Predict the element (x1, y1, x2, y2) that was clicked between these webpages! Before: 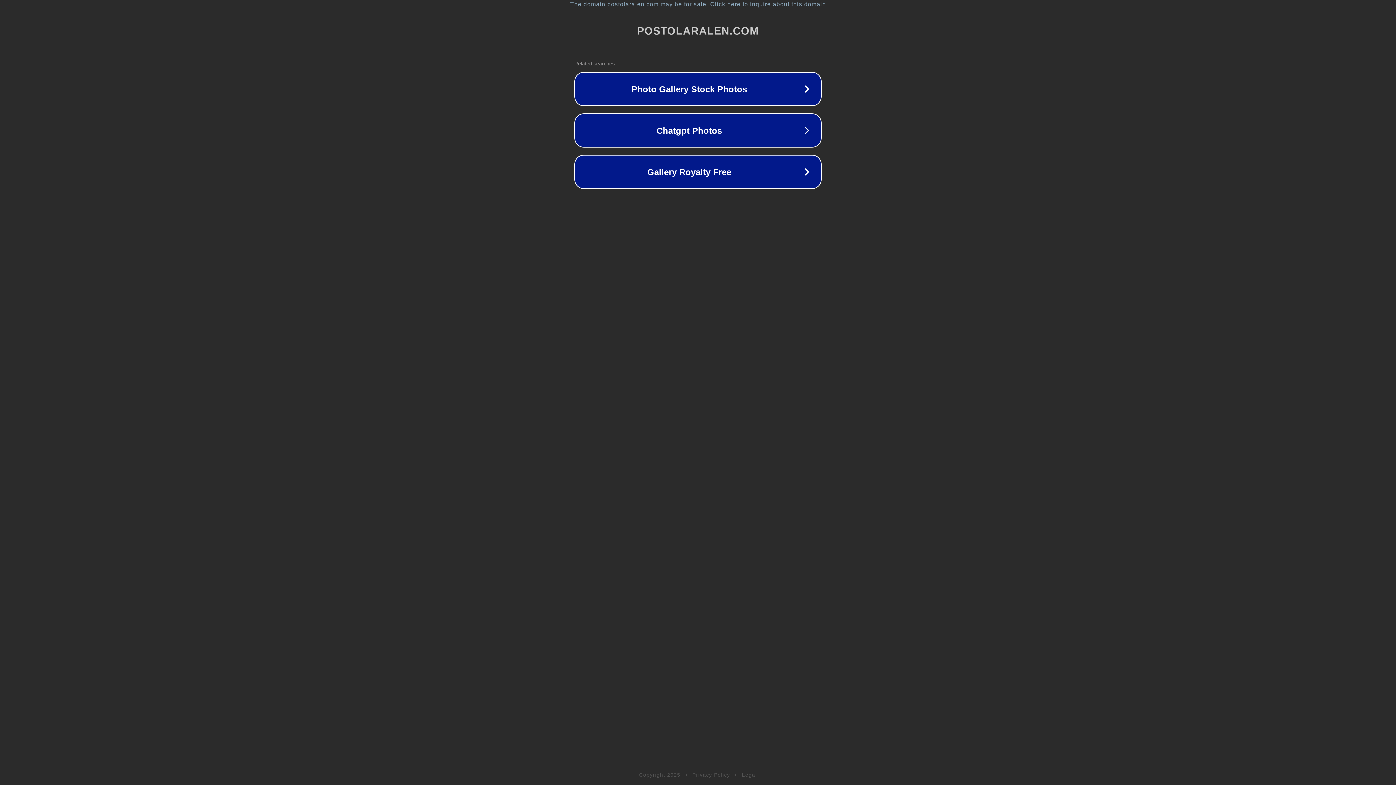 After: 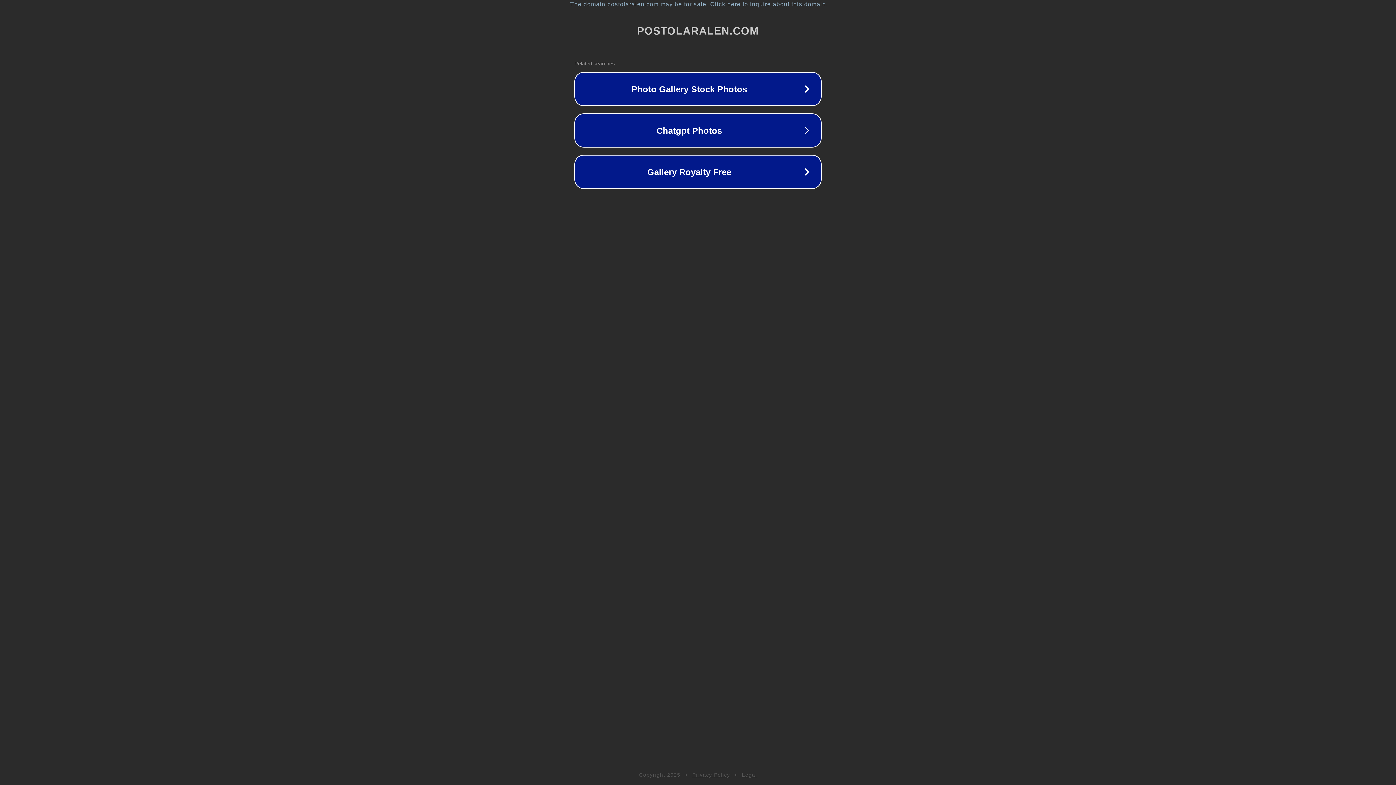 Action: bbox: (742, 772, 757, 778) label: Legal